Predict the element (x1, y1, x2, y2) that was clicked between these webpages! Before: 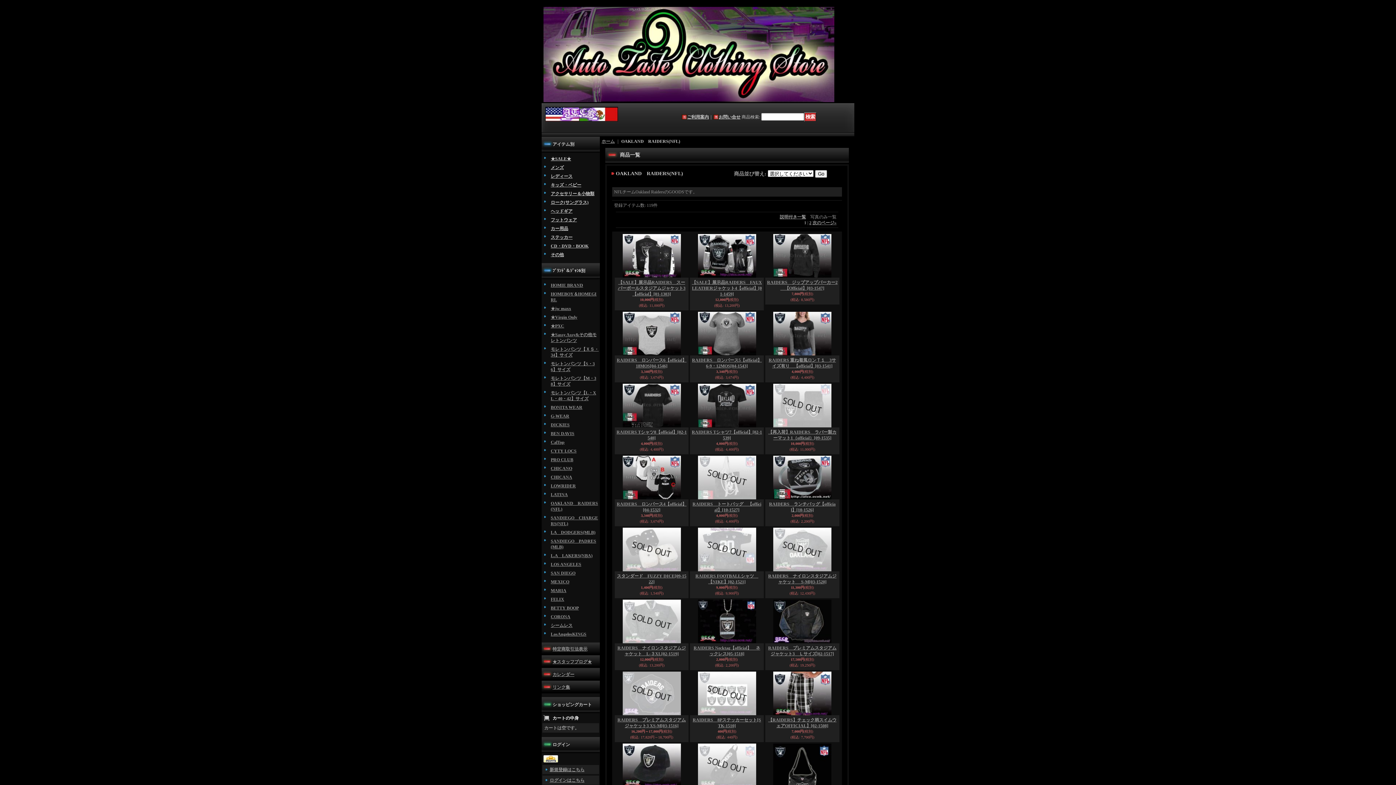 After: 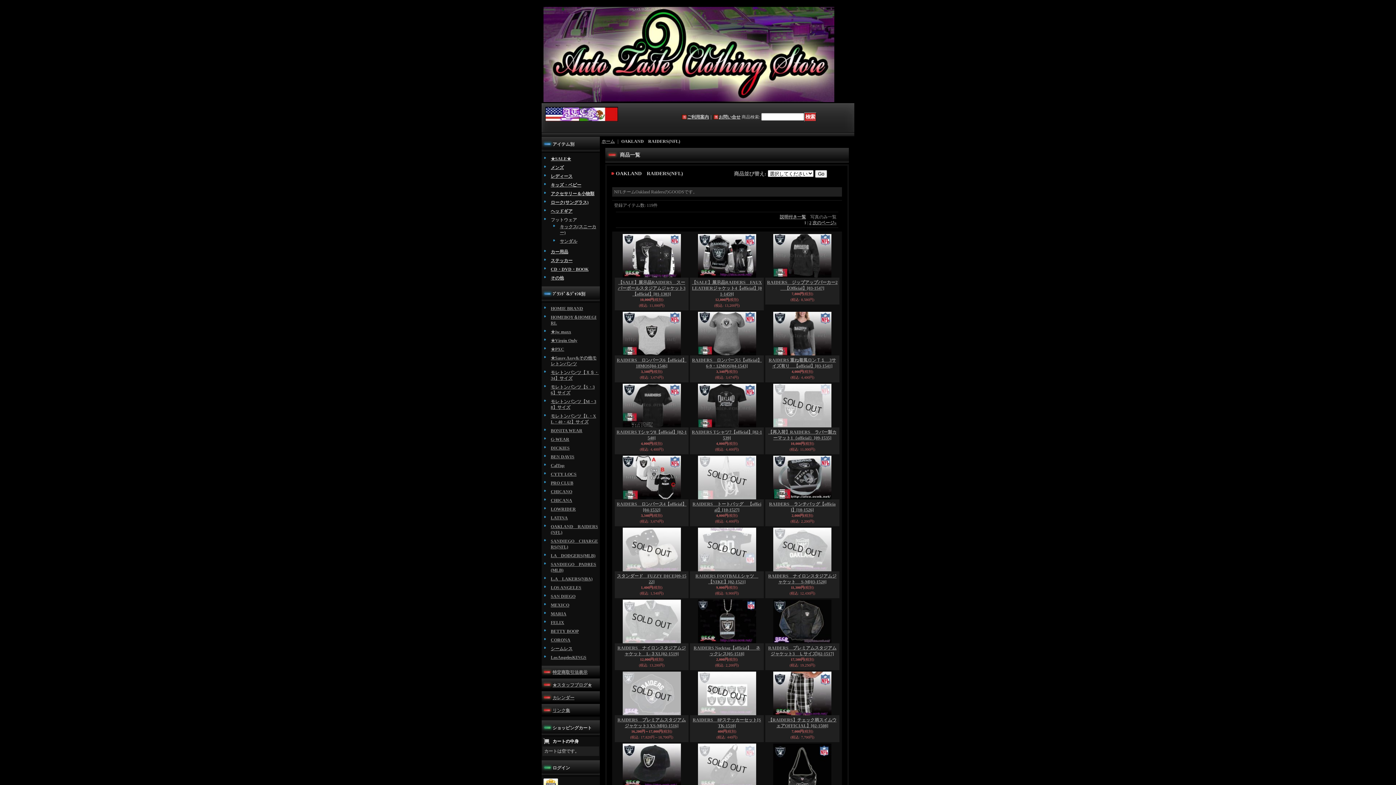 Action: label: フットウェア bbox: (550, 217, 577, 222)